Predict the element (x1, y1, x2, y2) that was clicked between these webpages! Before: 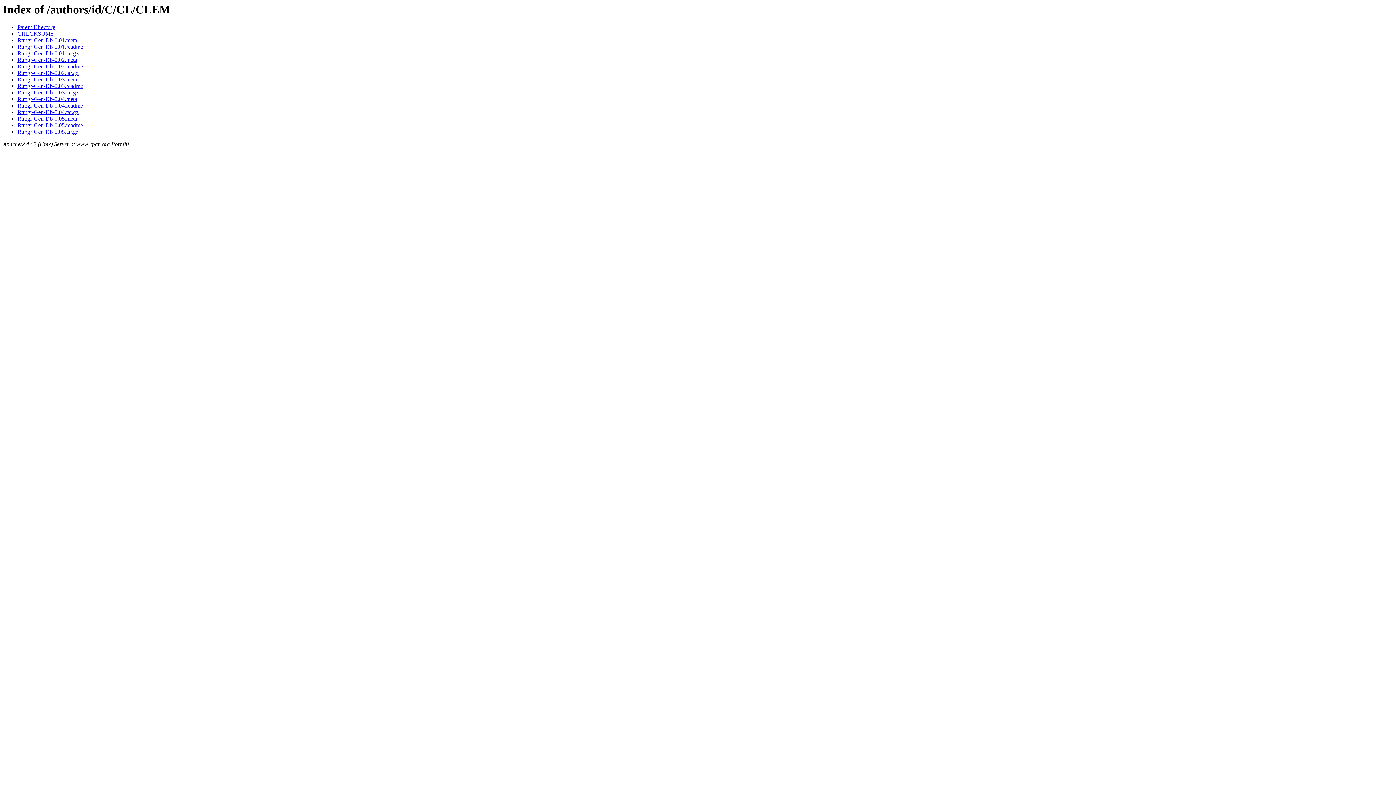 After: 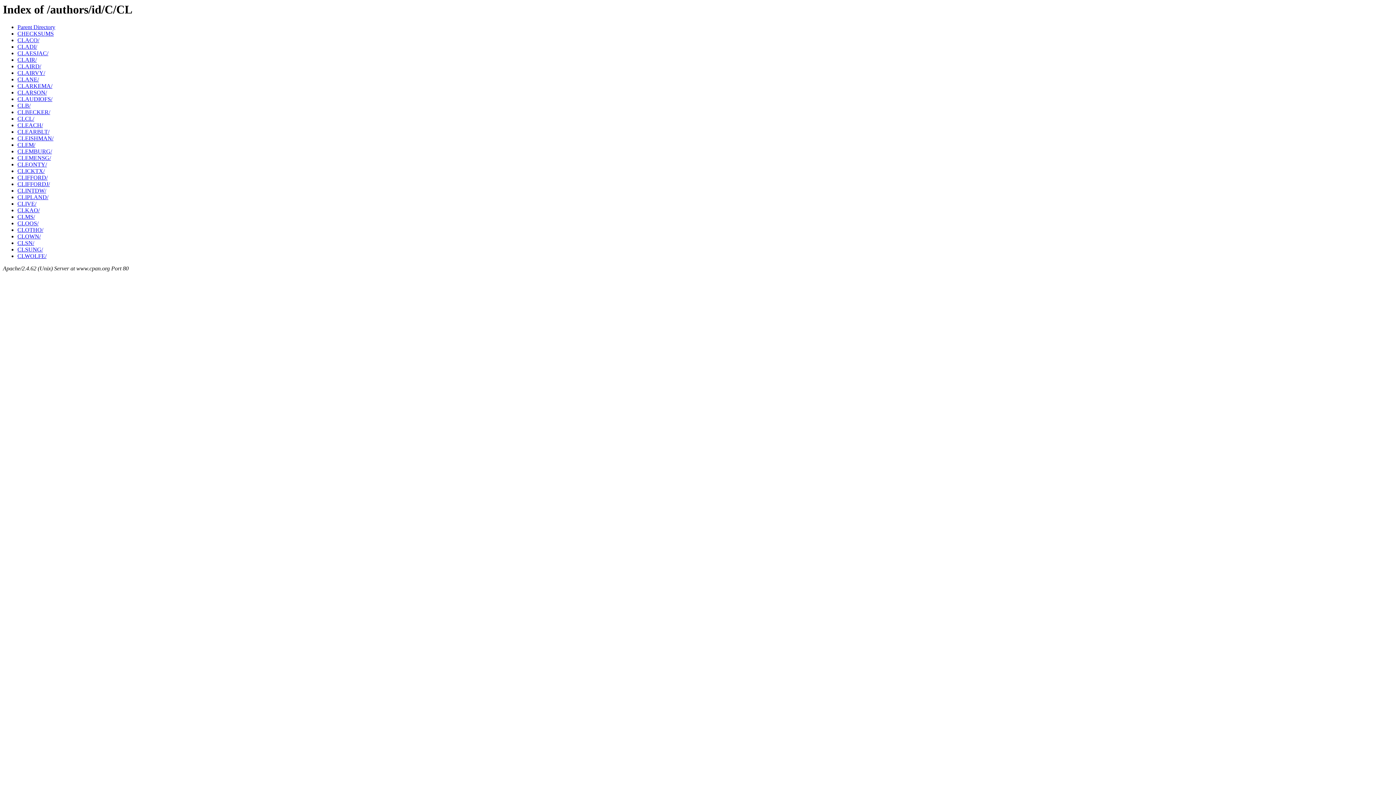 Action: bbox: (17, 24, 55, 30) label: Parent Directory